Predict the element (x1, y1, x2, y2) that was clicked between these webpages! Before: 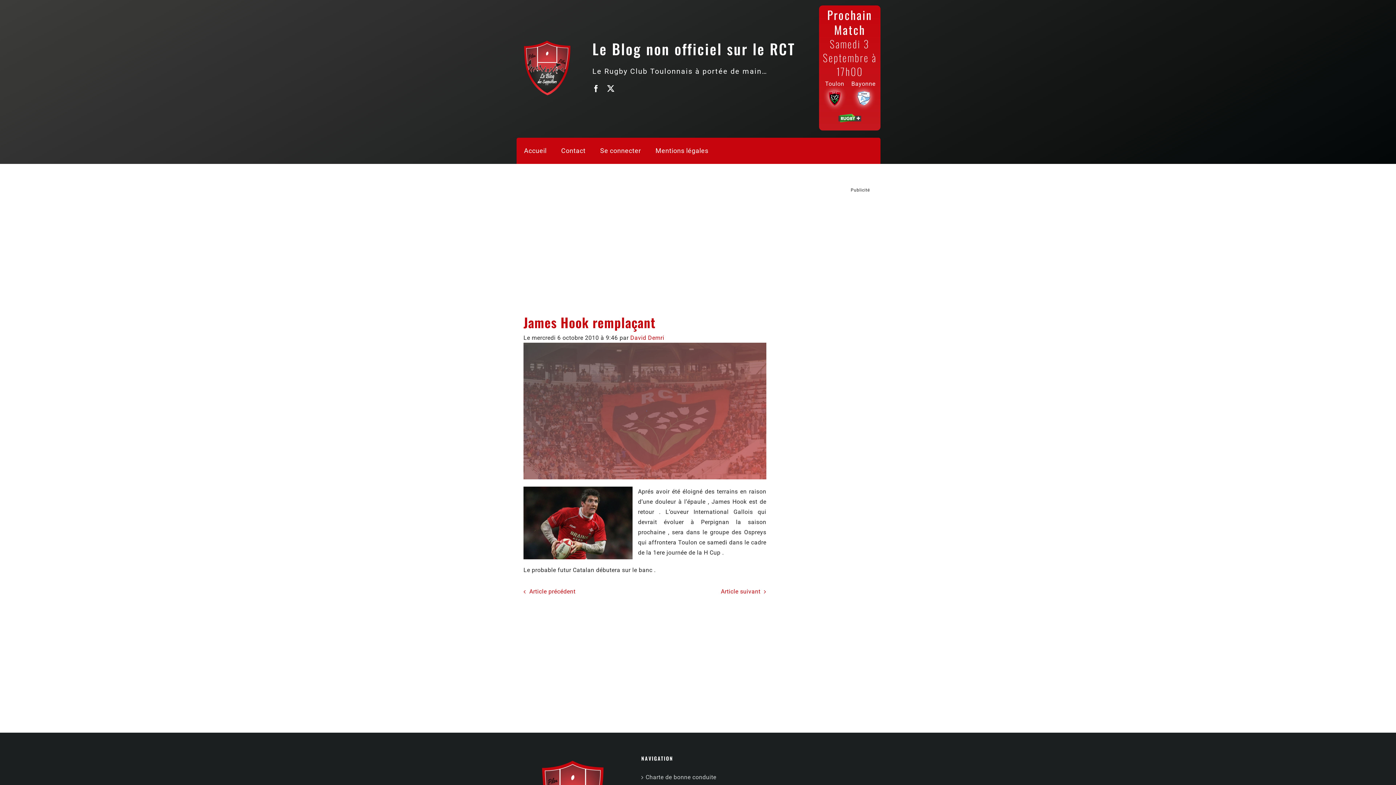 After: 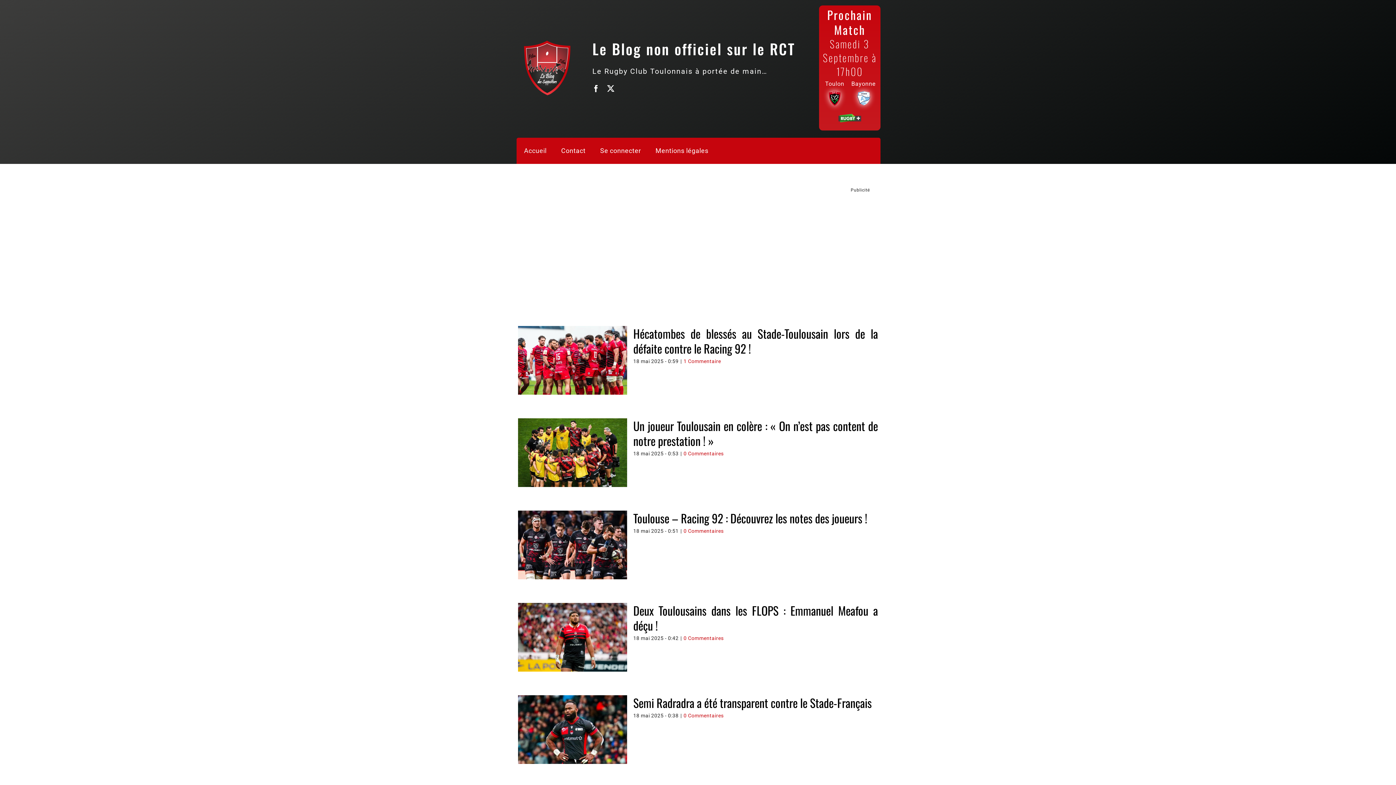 Action: bbox: (516, 137, 554, 163) label: Accueil